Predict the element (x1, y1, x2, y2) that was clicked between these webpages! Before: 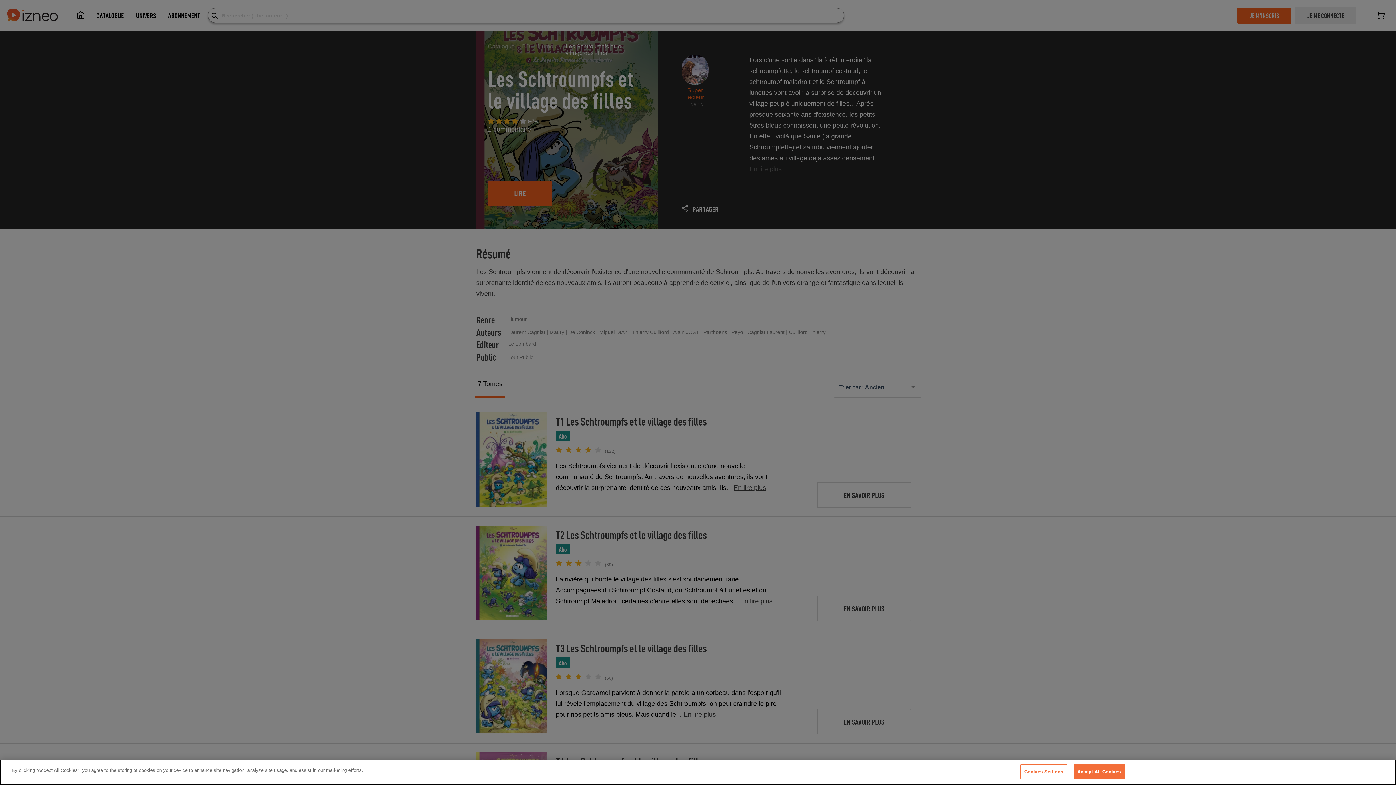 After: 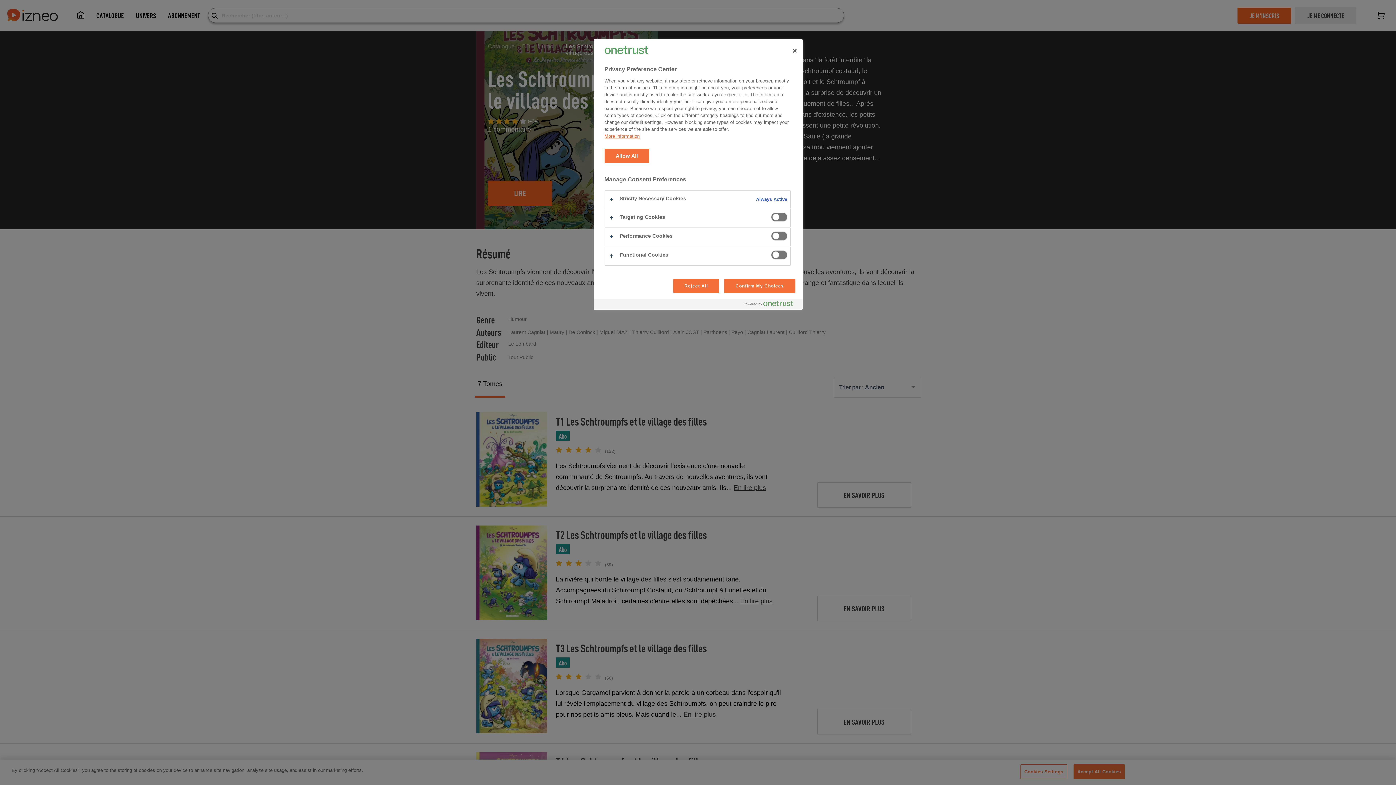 Action: label: Cookies Settings bbox: (1020, 764, 1067, 779)